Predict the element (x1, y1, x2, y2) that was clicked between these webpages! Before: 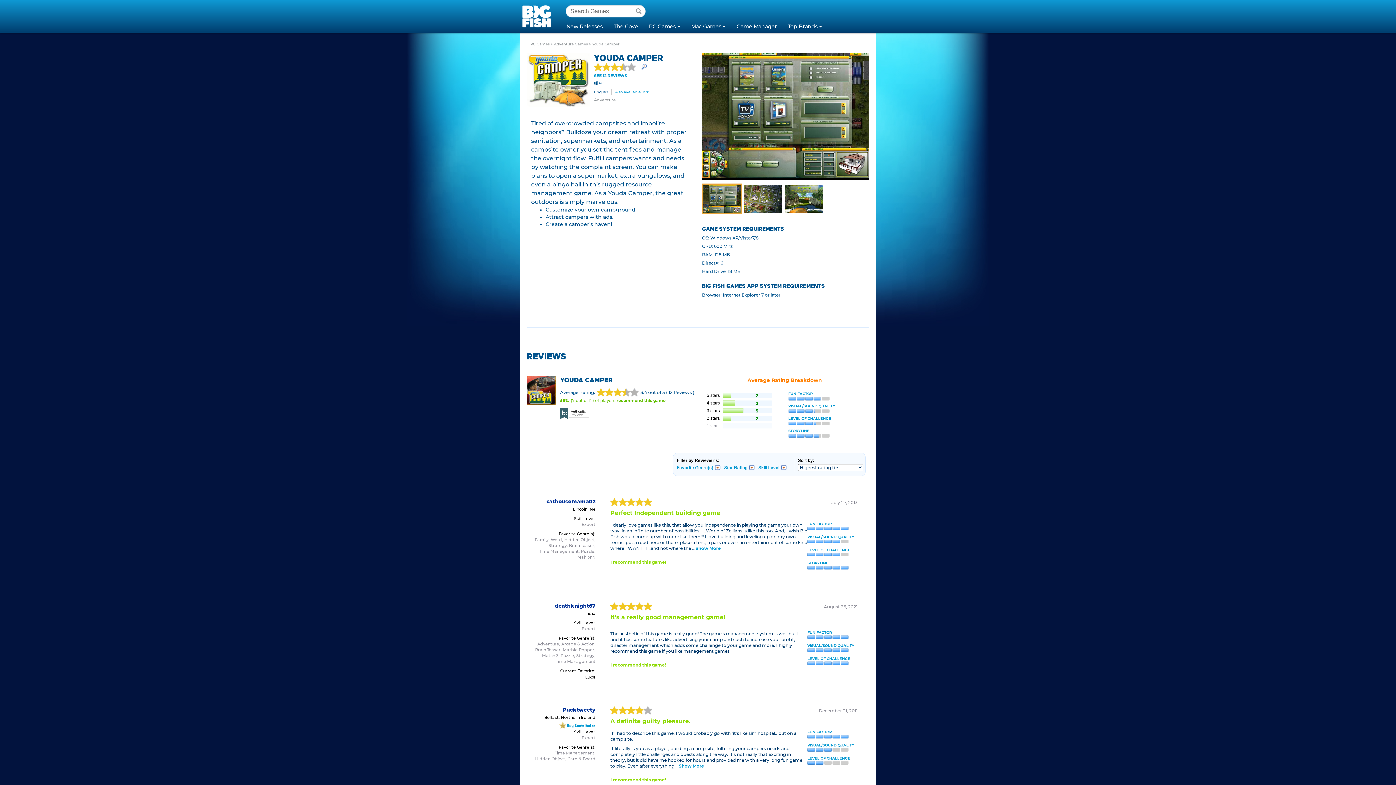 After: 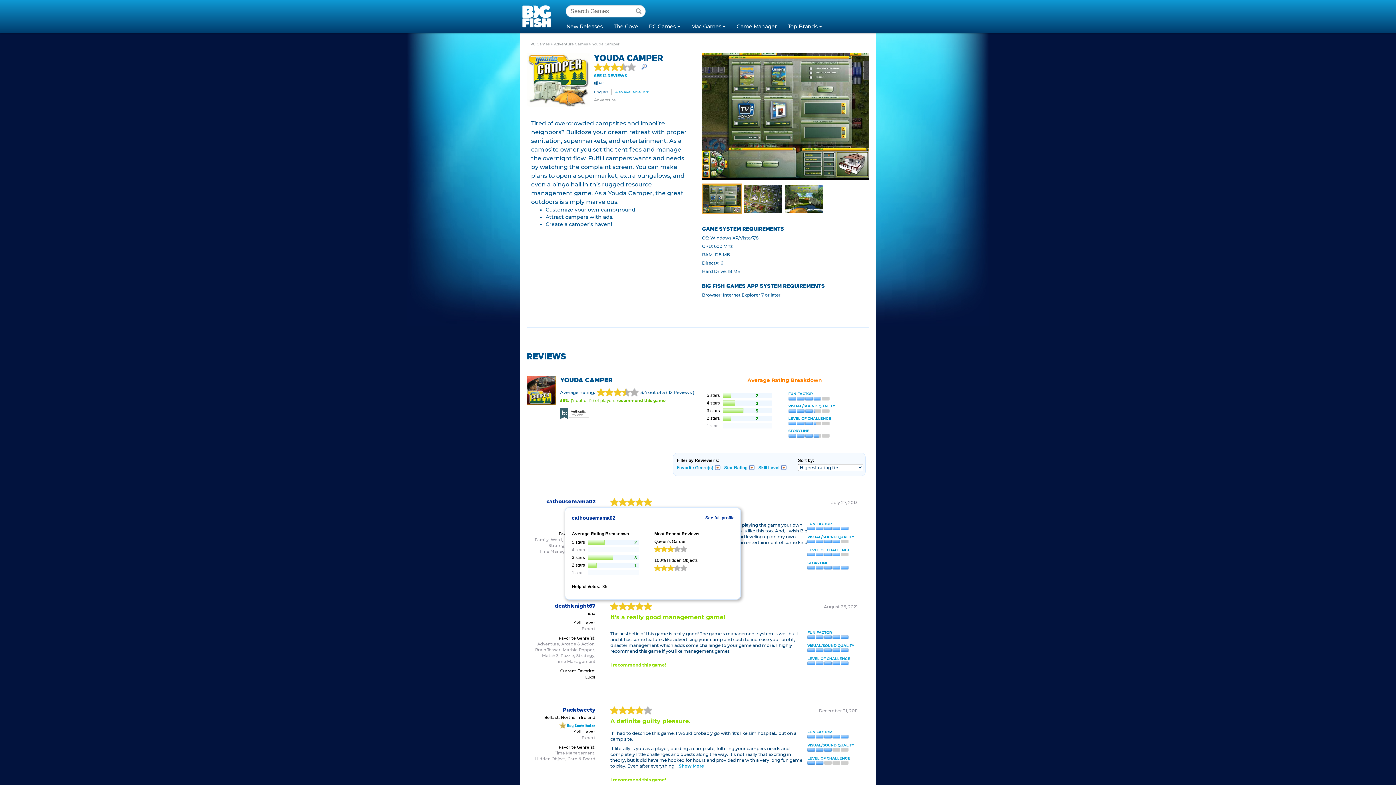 Action: bbox: (546, 499, 595, 504) label: cathousemama02